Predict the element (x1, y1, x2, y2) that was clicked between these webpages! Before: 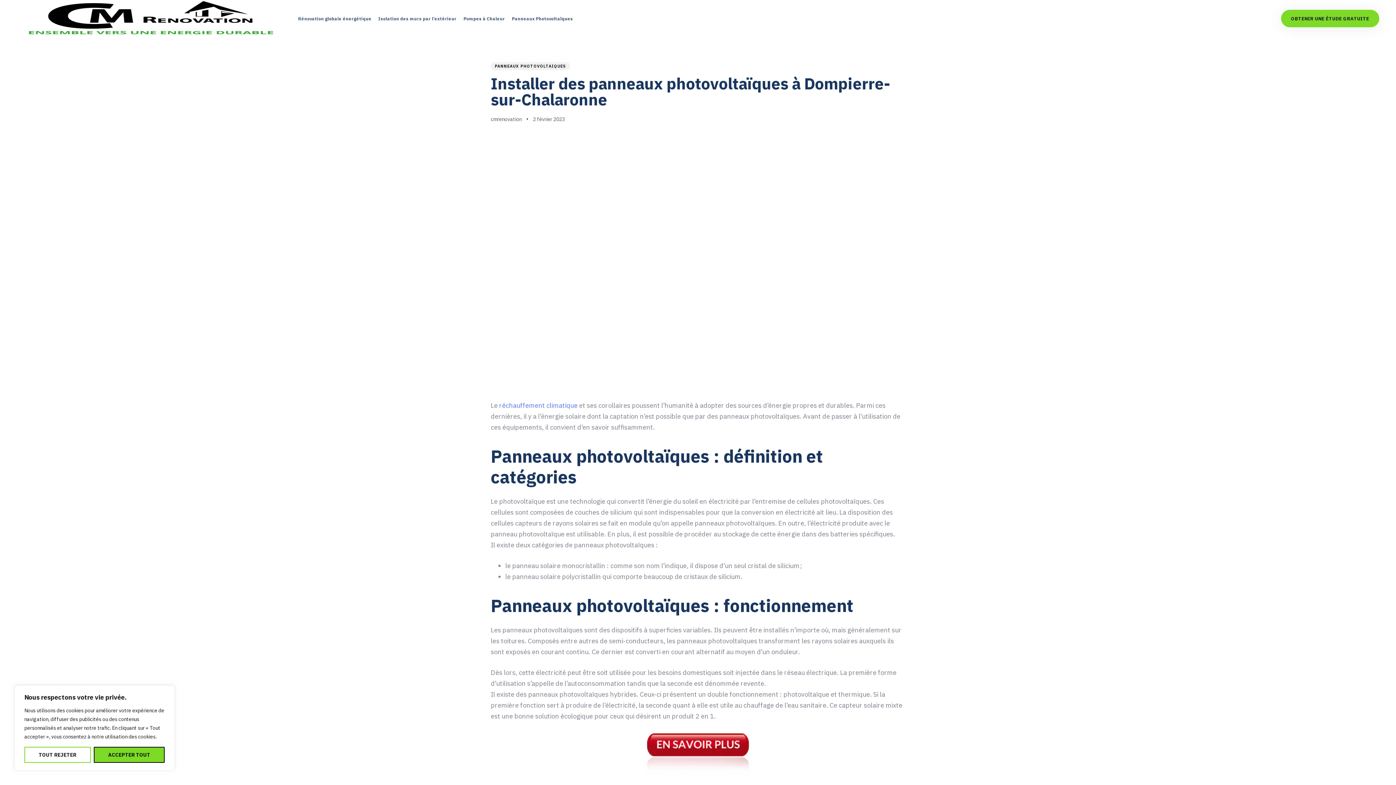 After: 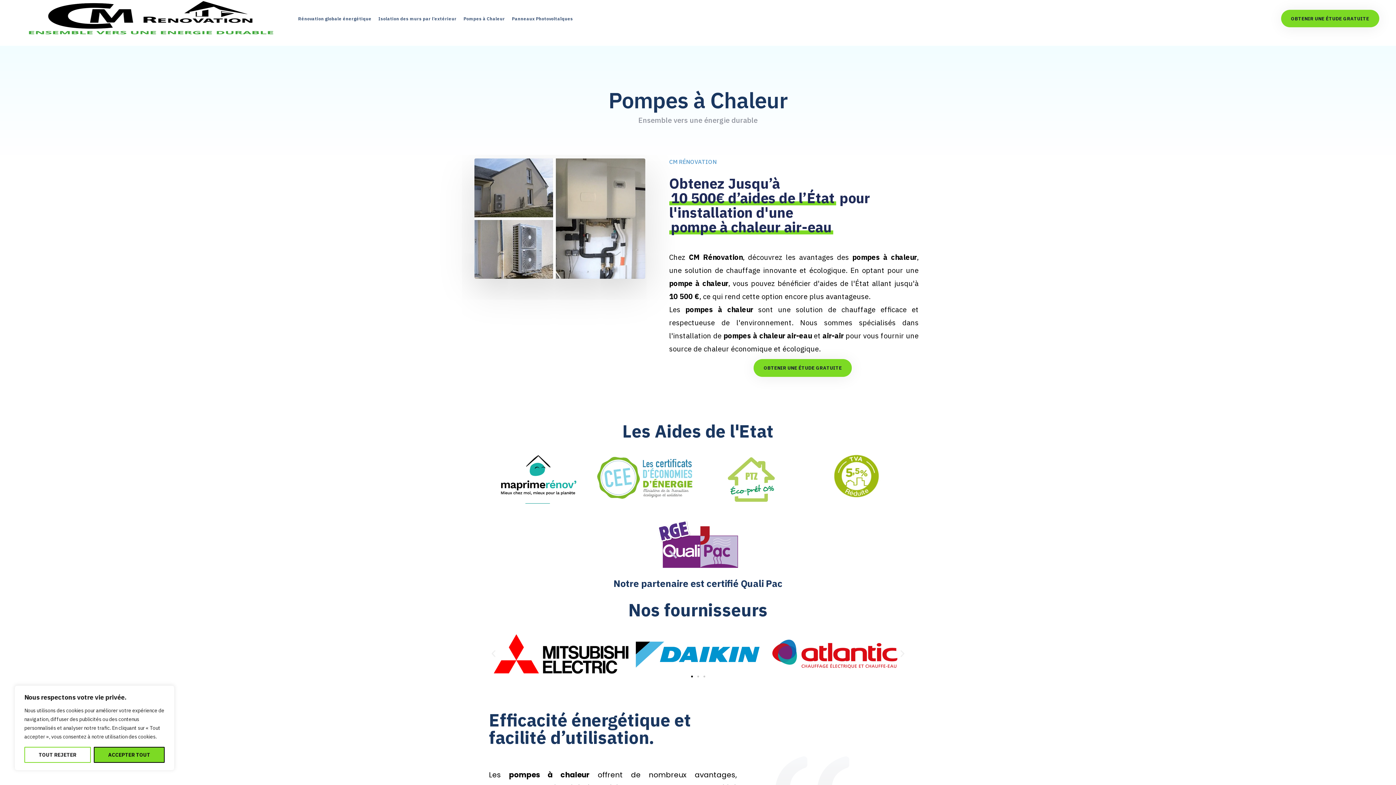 Action: bbox: (458, 0, 506, 37) label: Pompes à Chaleur